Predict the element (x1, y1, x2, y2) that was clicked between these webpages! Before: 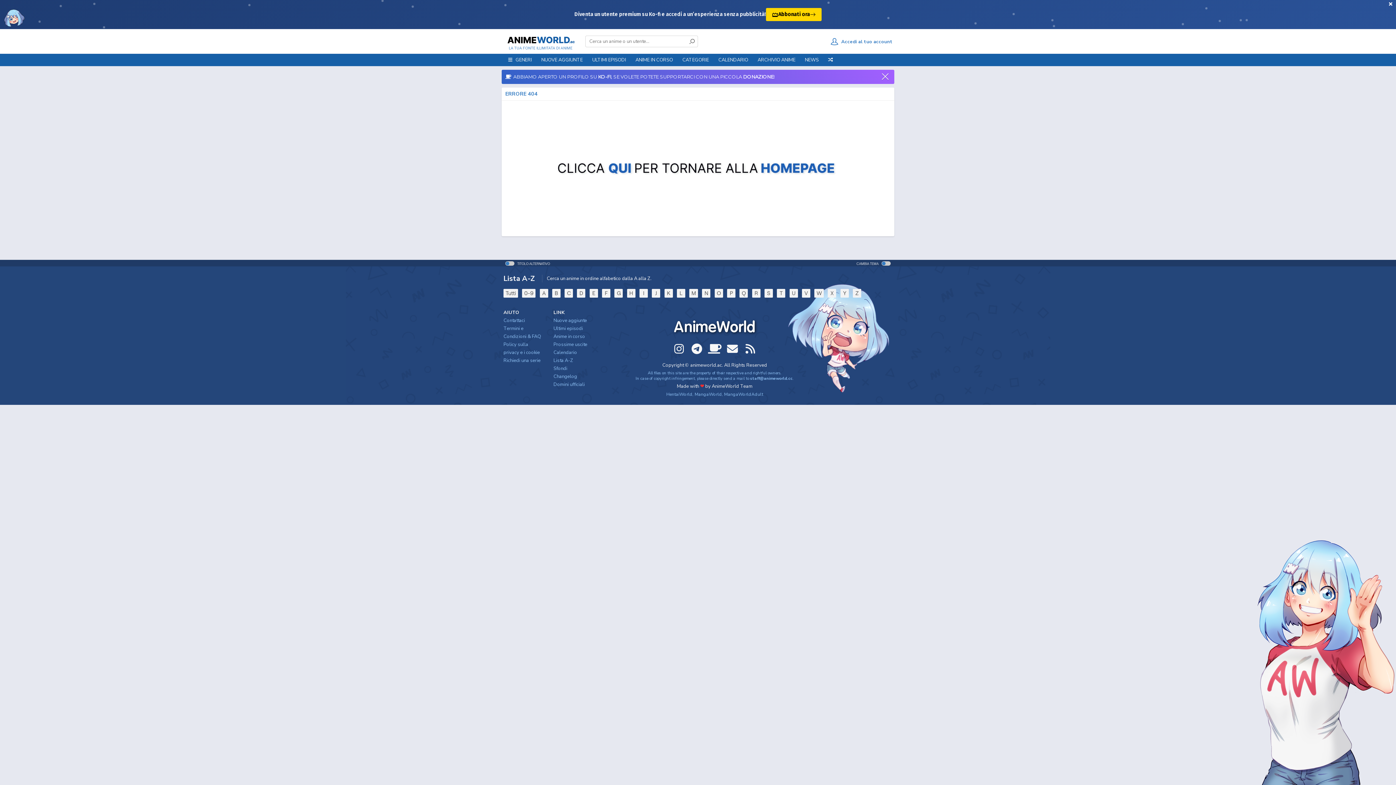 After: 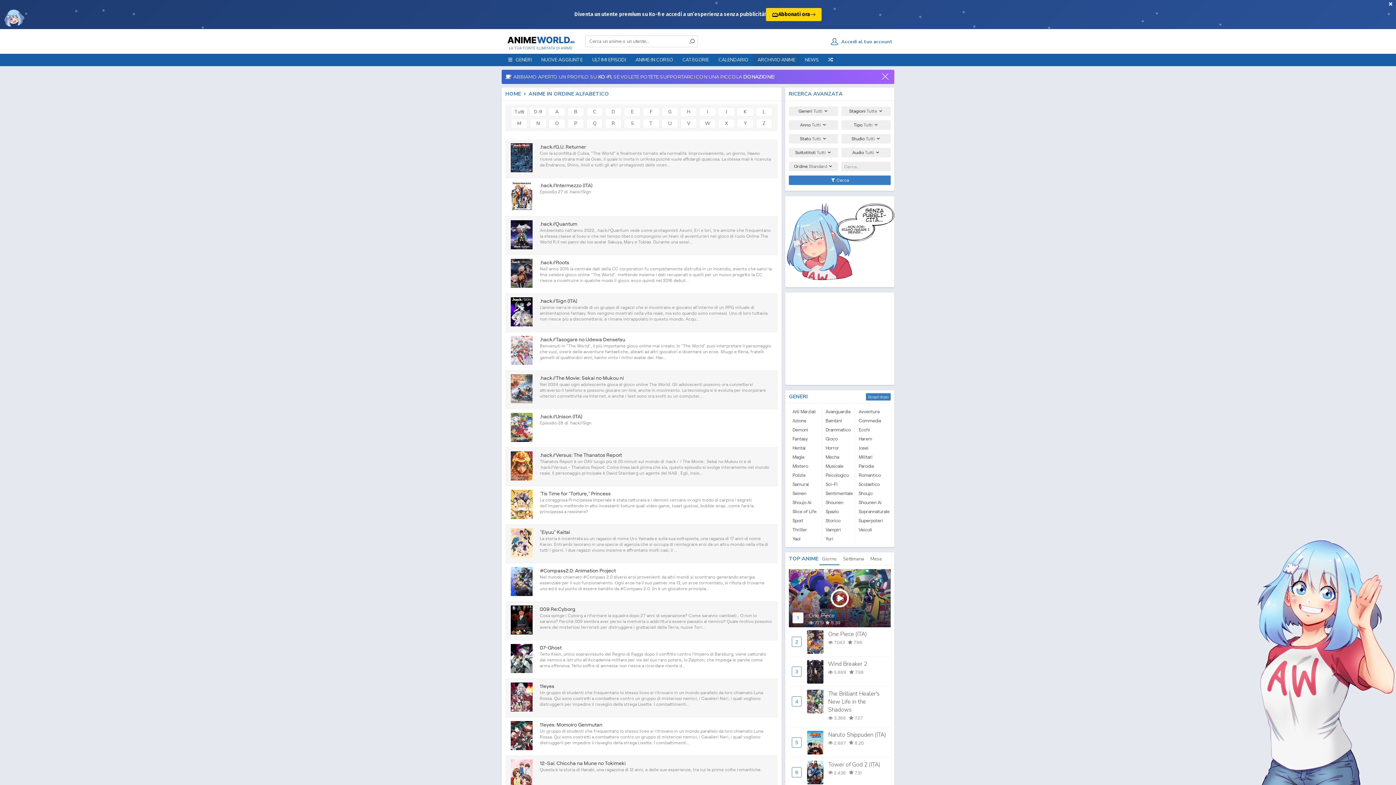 Action: bbox: (553, 357, 573, 364) label: Lista A-Z